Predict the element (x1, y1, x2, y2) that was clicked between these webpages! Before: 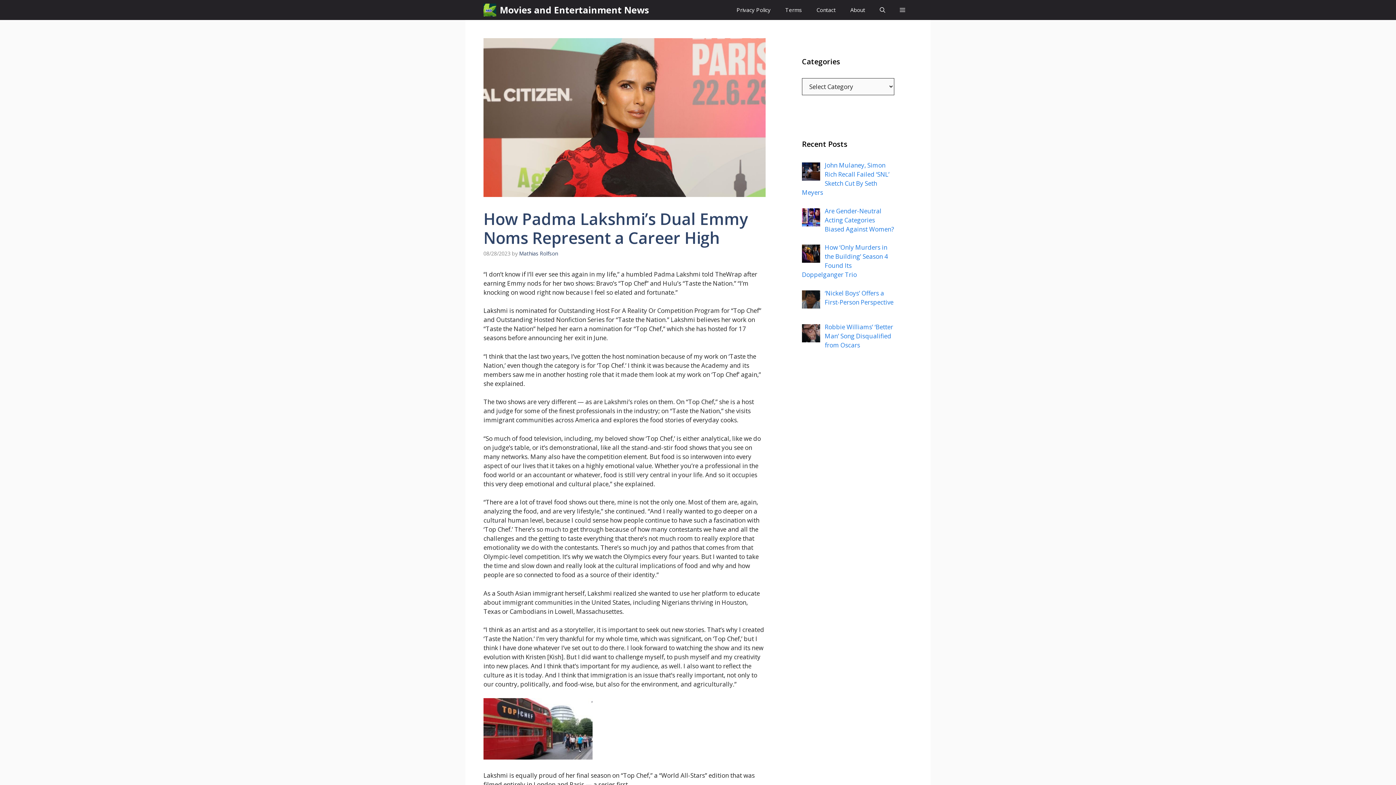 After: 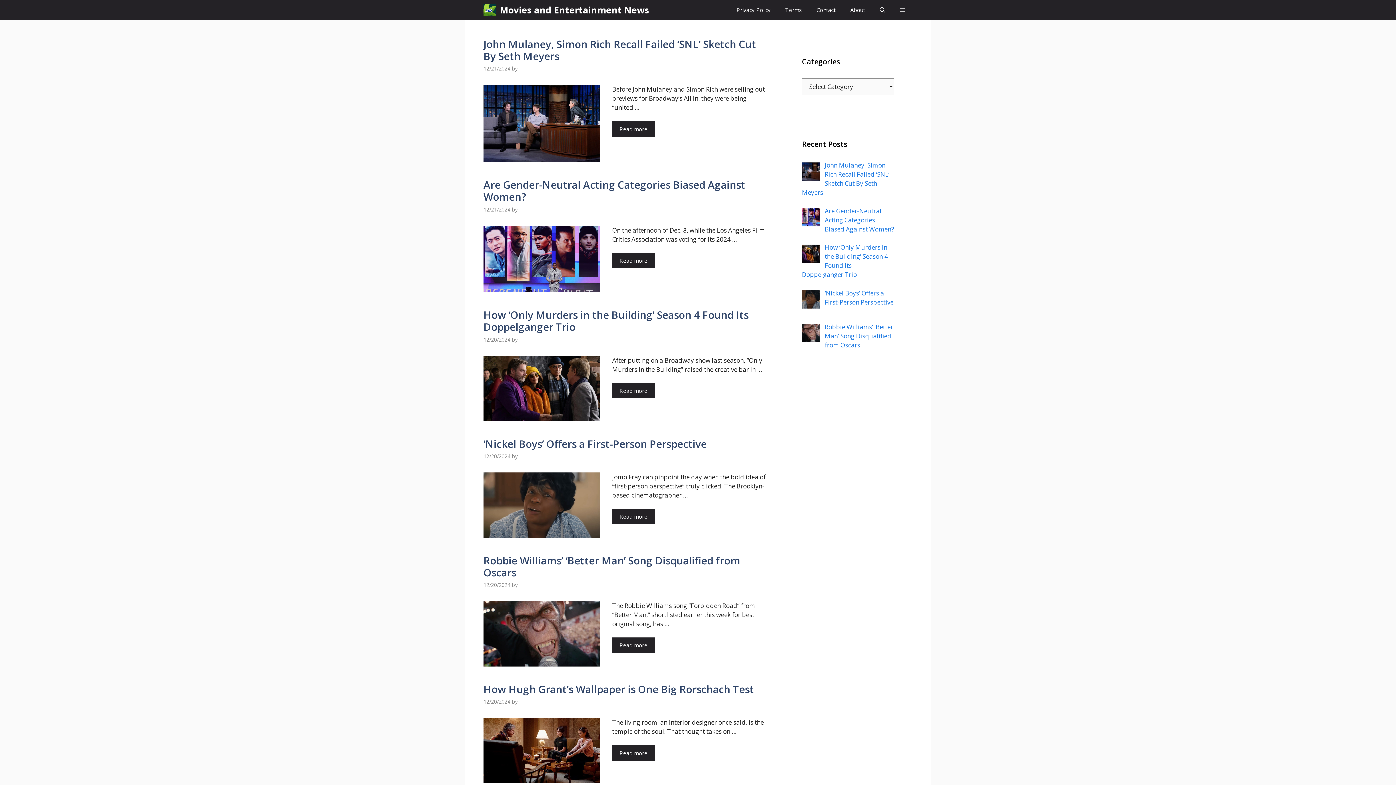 Action: label: Movies and Entertainment News bbox: (500, 0, 649, 20)